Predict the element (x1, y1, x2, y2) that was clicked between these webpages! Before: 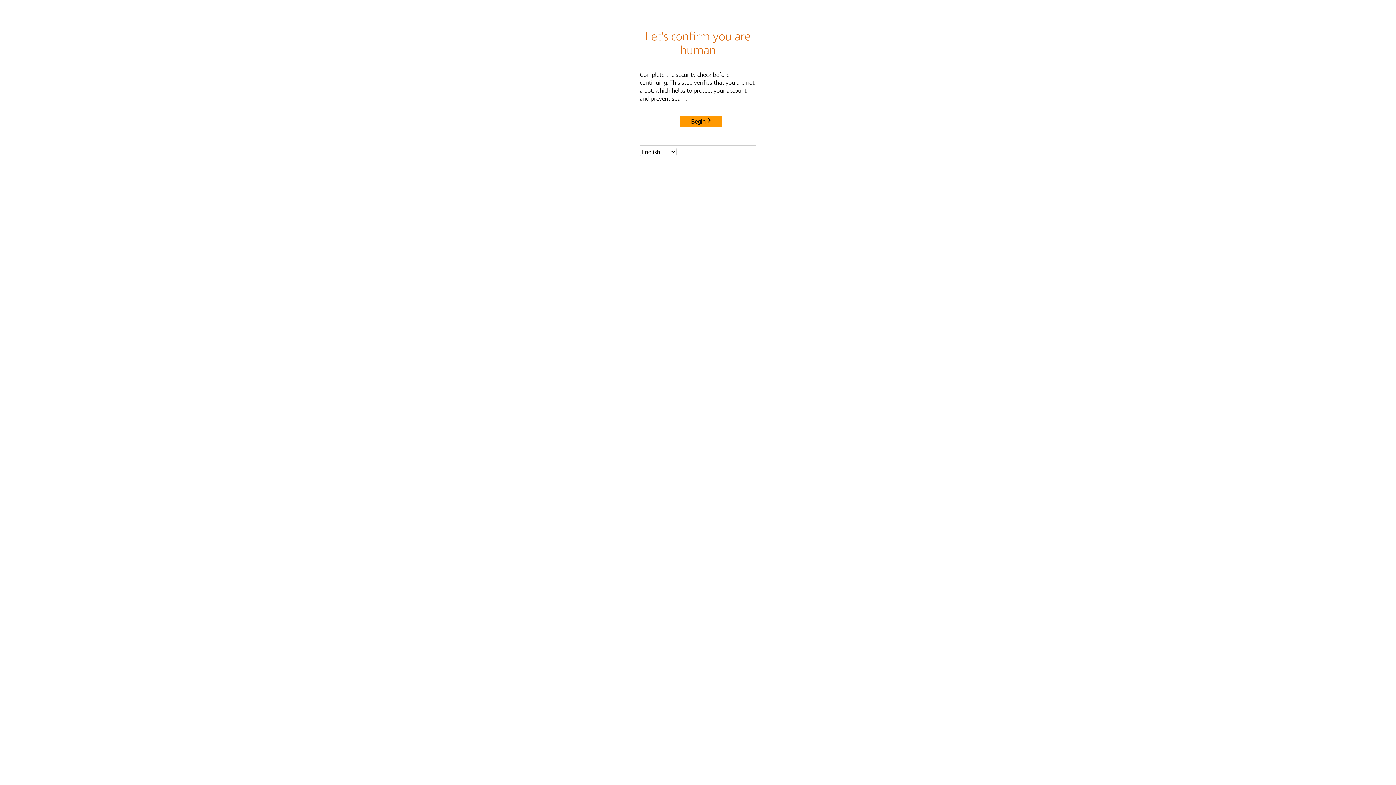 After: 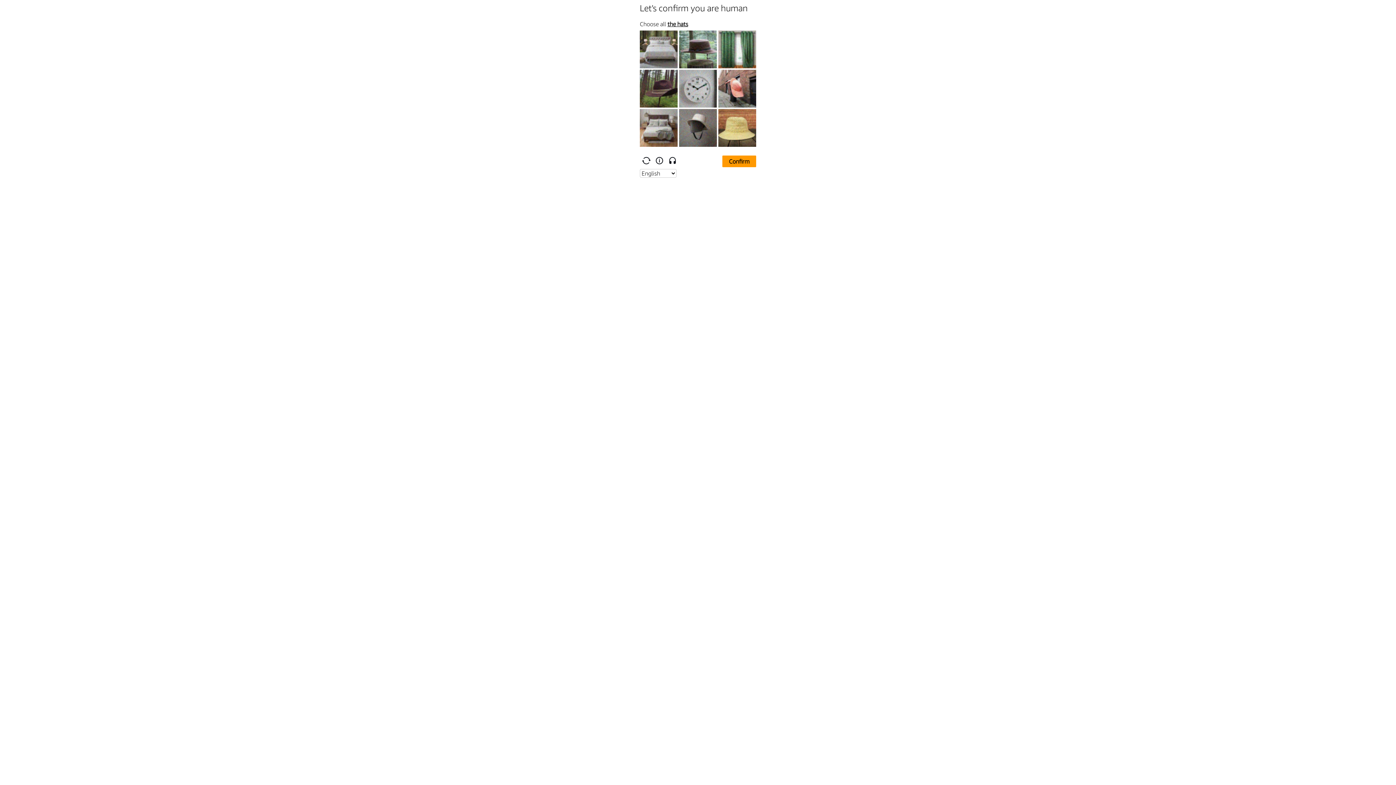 Action: label: Begin bbox: (680, 115, 722, 127)